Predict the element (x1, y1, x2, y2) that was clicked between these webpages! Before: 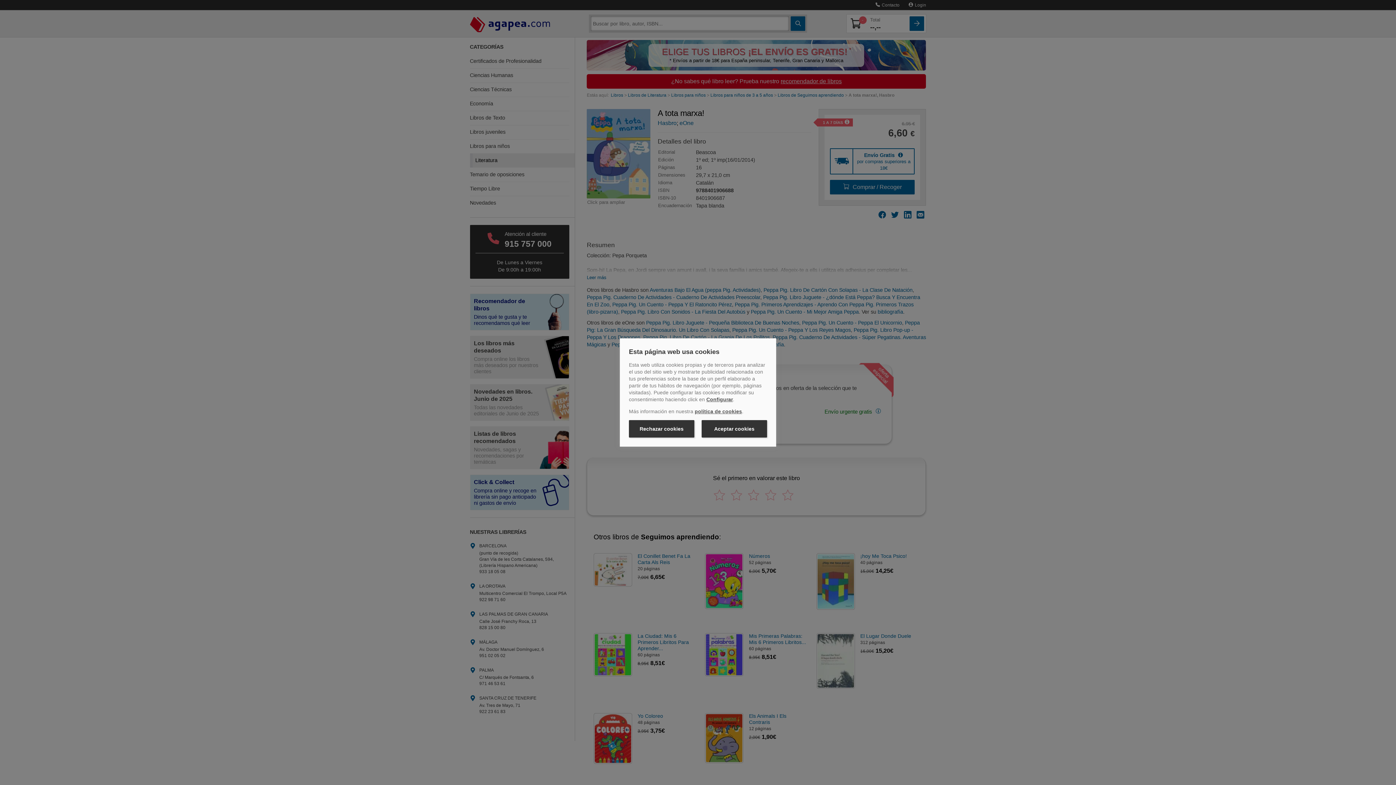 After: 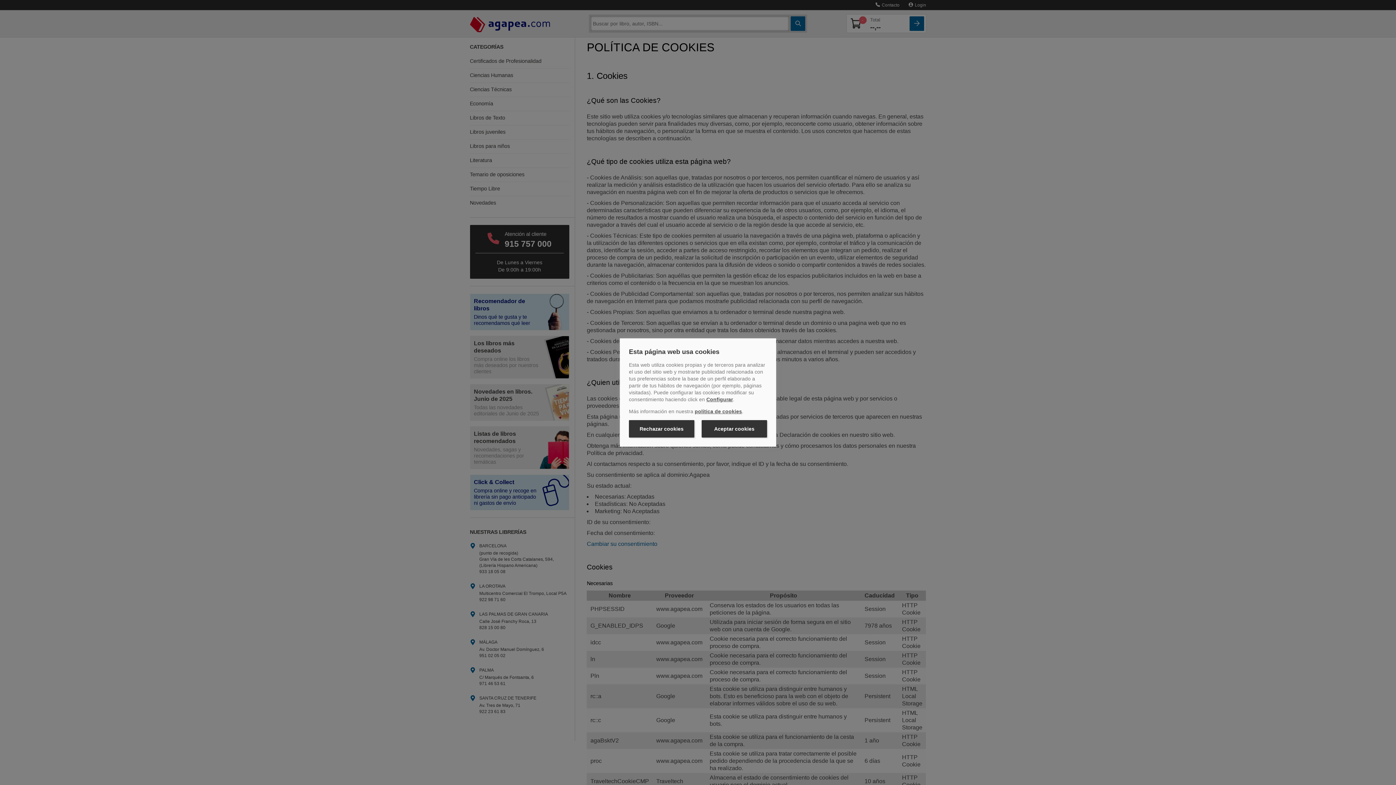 Action: bbox: (694, 408, 742, 414) label: política de cookies